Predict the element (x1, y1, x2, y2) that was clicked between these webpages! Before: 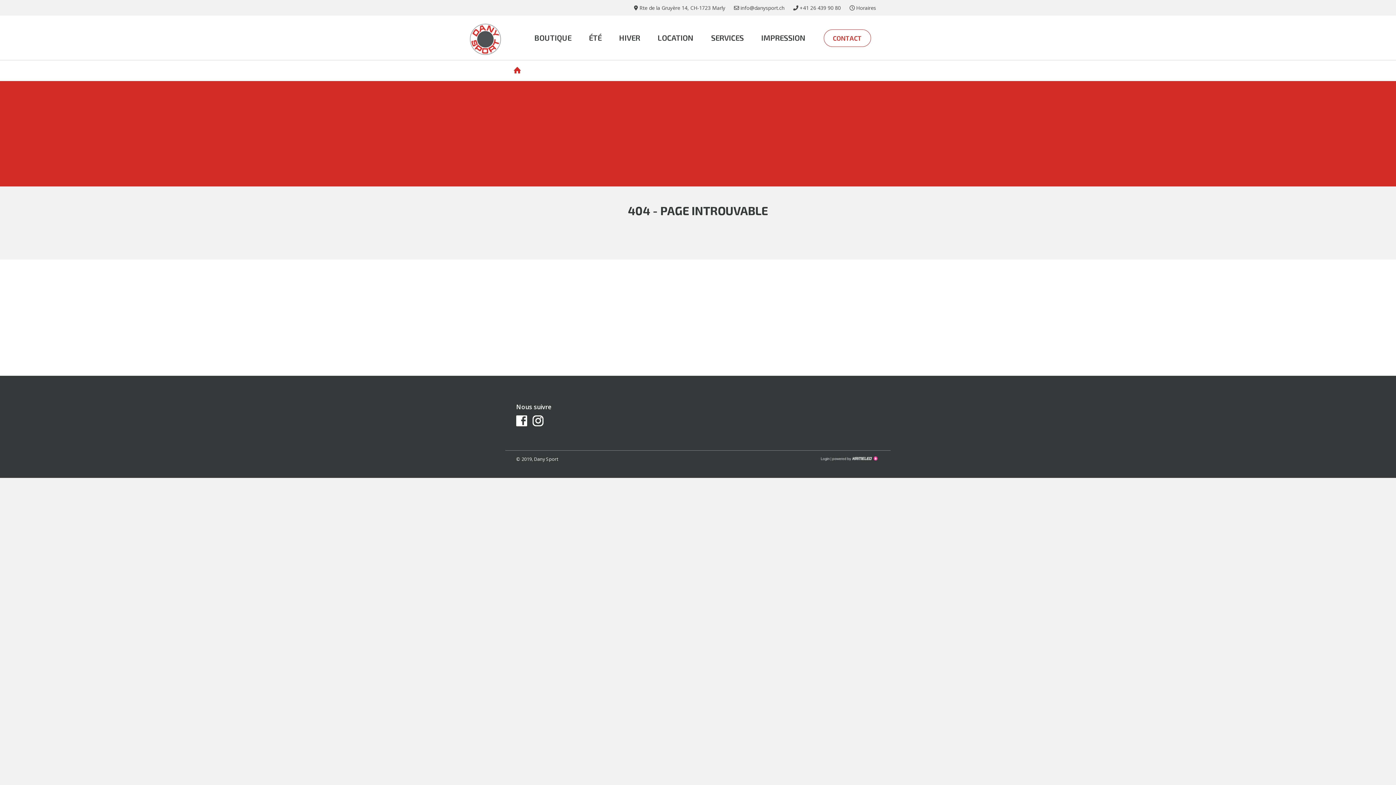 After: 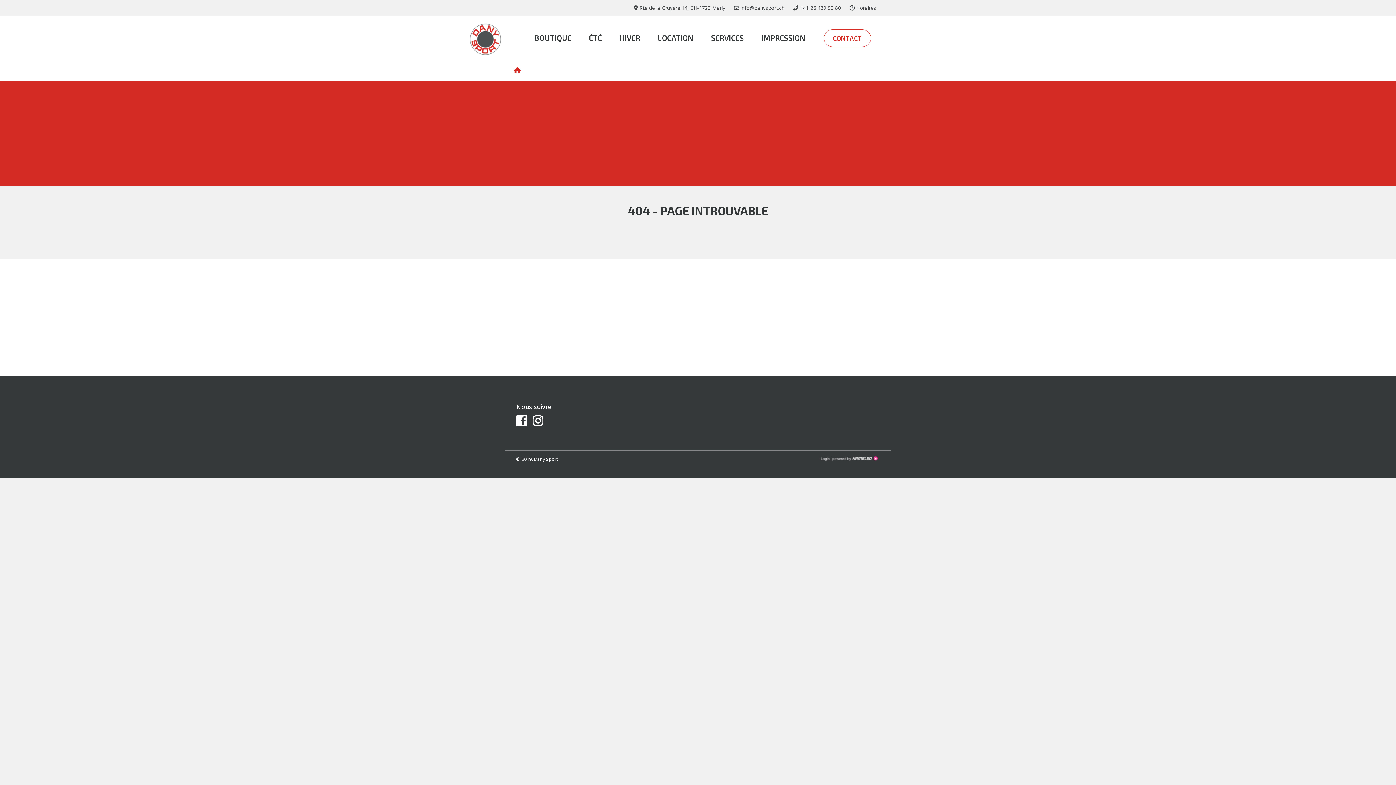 Action: bbox: (789, 0, 844, 15) label:  +41 26 439 90 80